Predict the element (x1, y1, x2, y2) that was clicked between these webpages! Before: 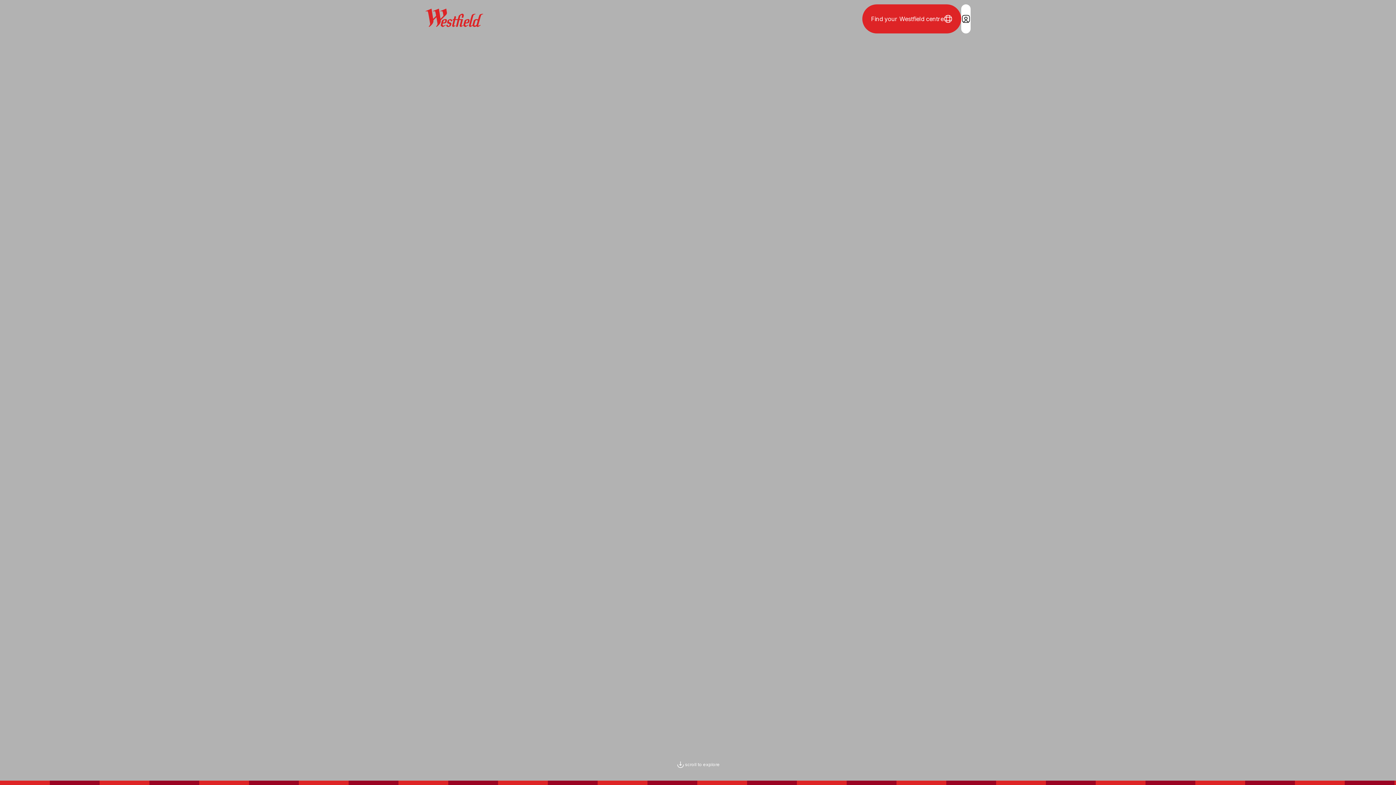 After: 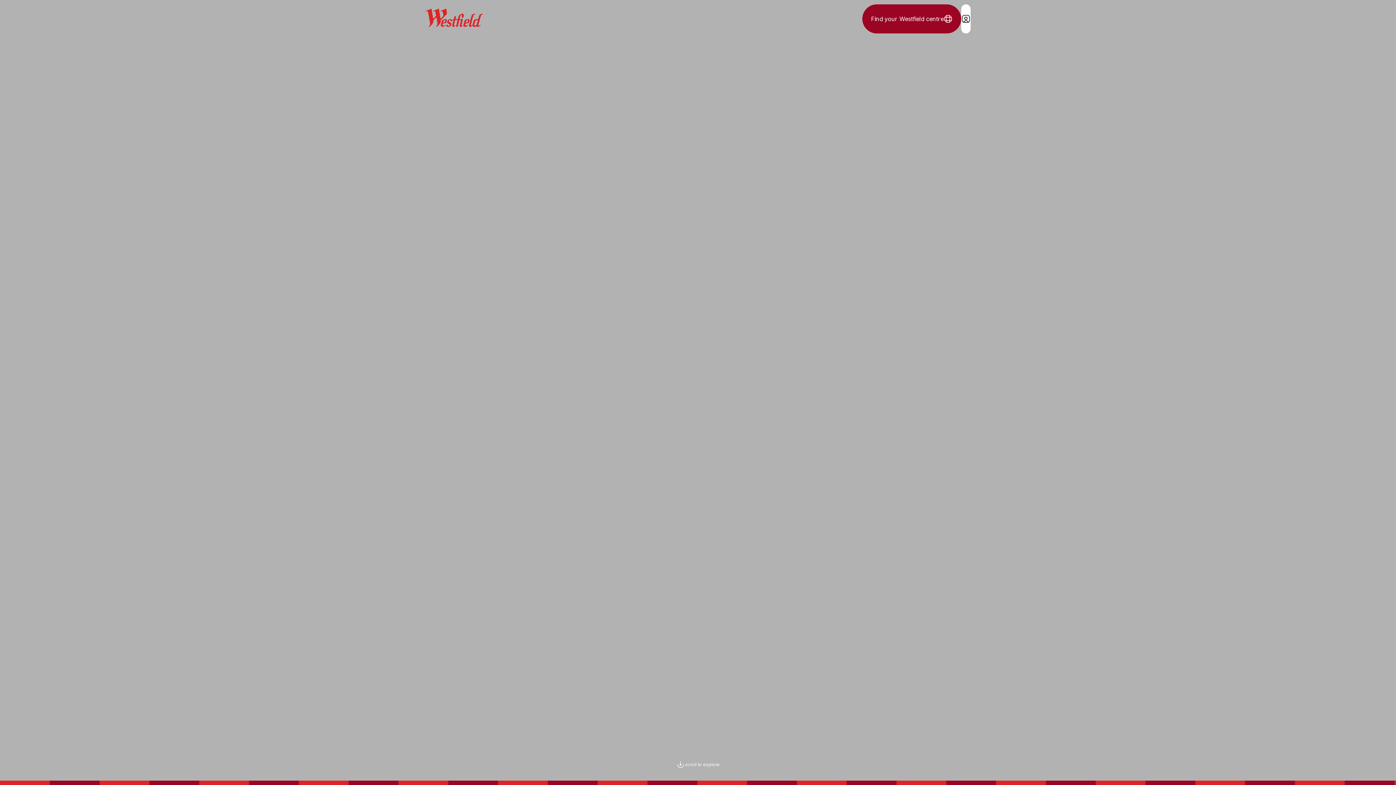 Action: label: Find your Westfield centre bbox: (862, 4, 961, 33)